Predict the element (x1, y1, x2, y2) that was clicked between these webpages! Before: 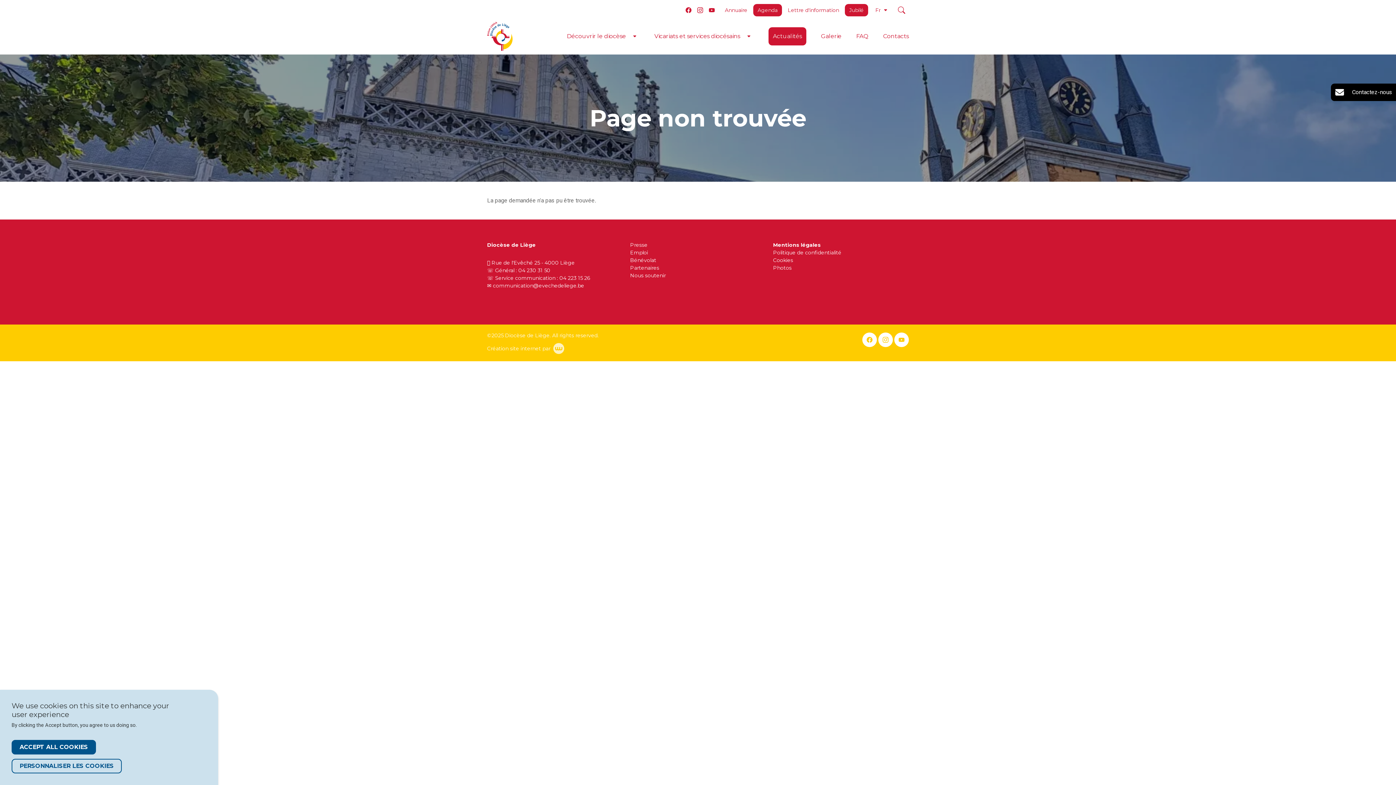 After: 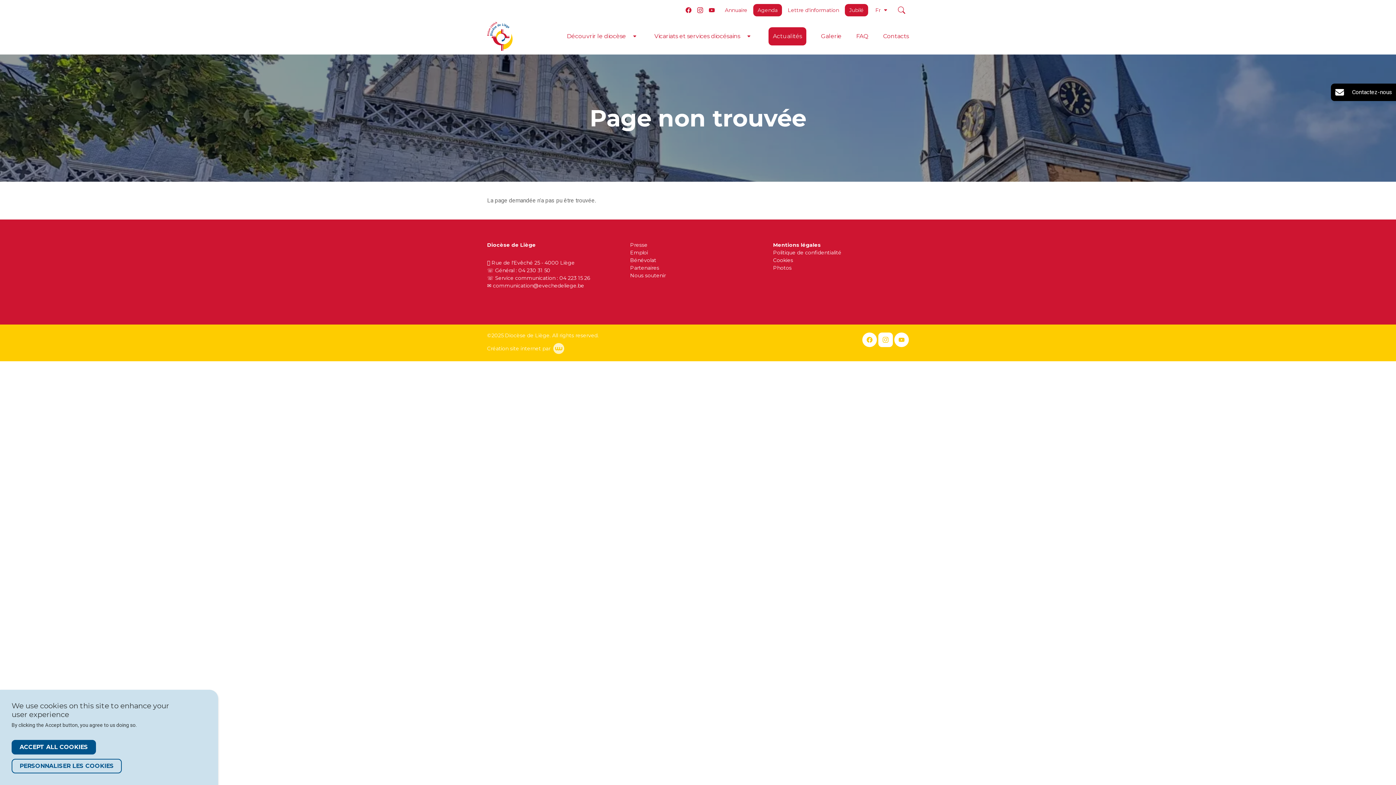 Action: bbox: (878, 332, 893, 347)